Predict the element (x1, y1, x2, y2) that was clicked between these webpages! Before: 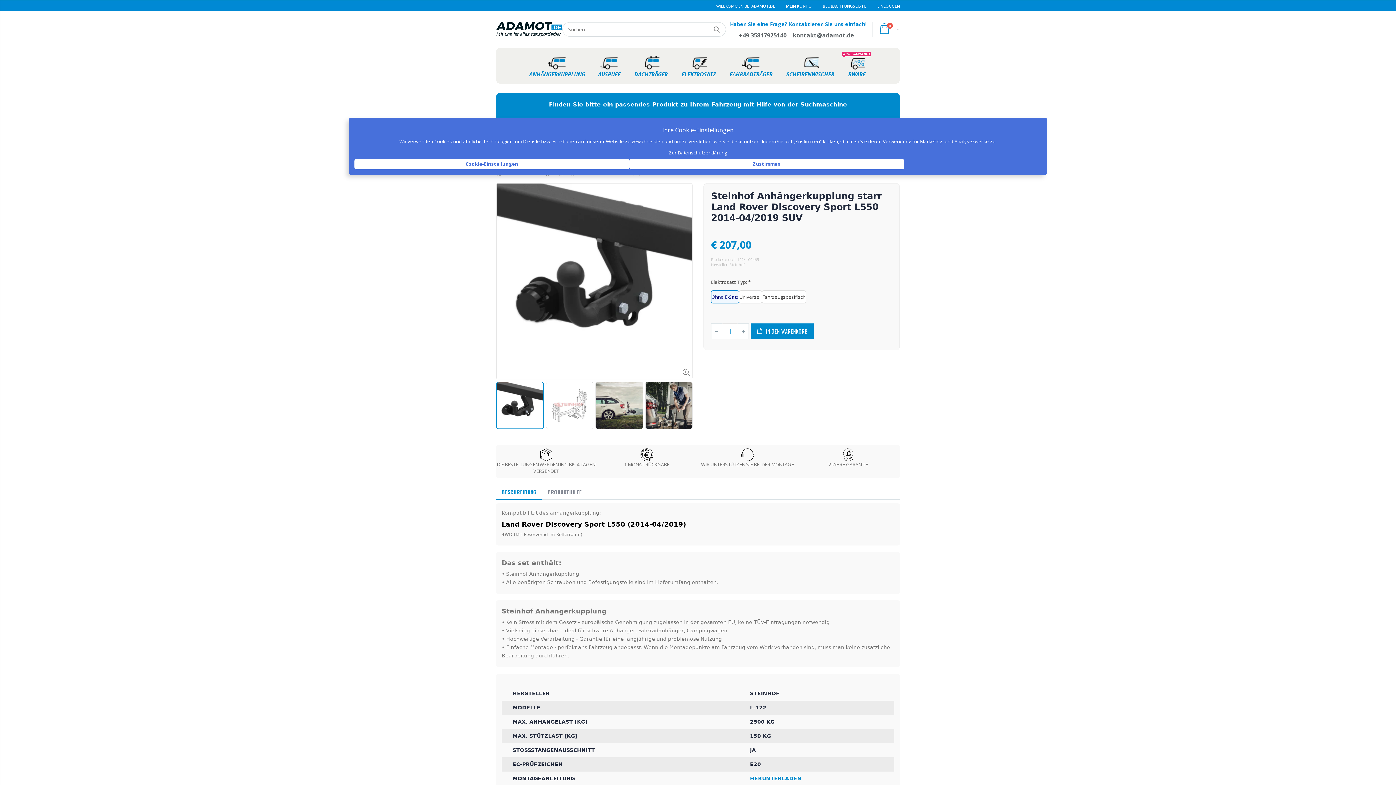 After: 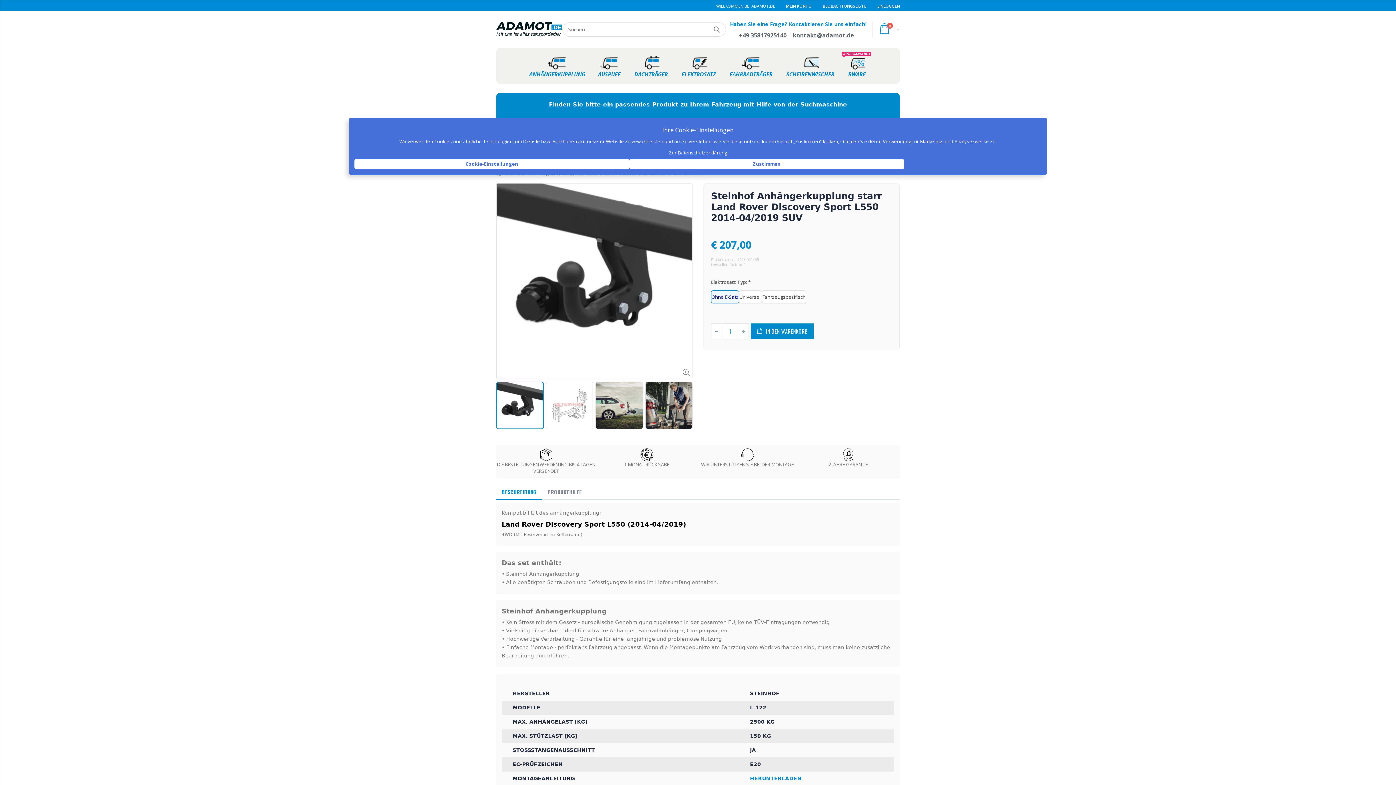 Action: bbox: (669, 149, 727, 156) label: Zur Datenschutzerklärung